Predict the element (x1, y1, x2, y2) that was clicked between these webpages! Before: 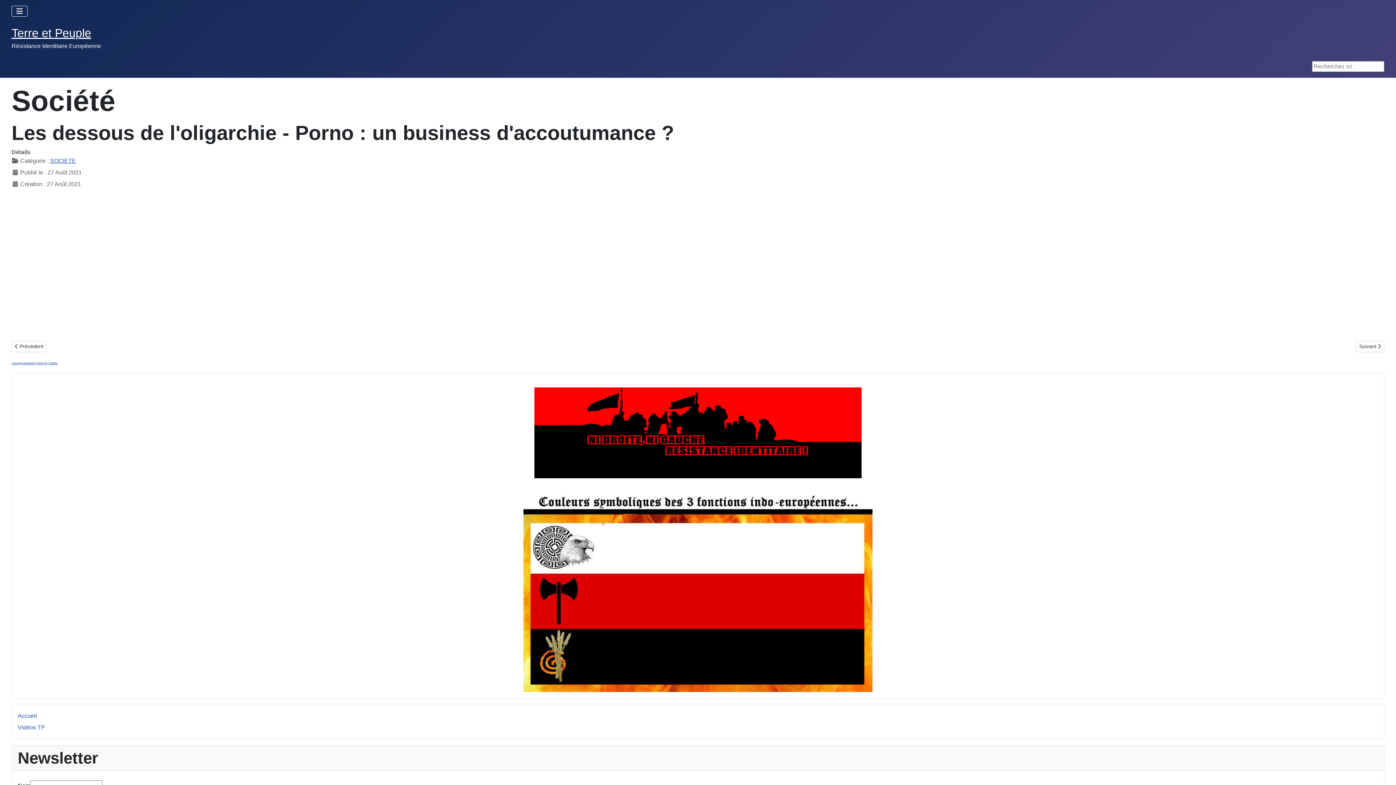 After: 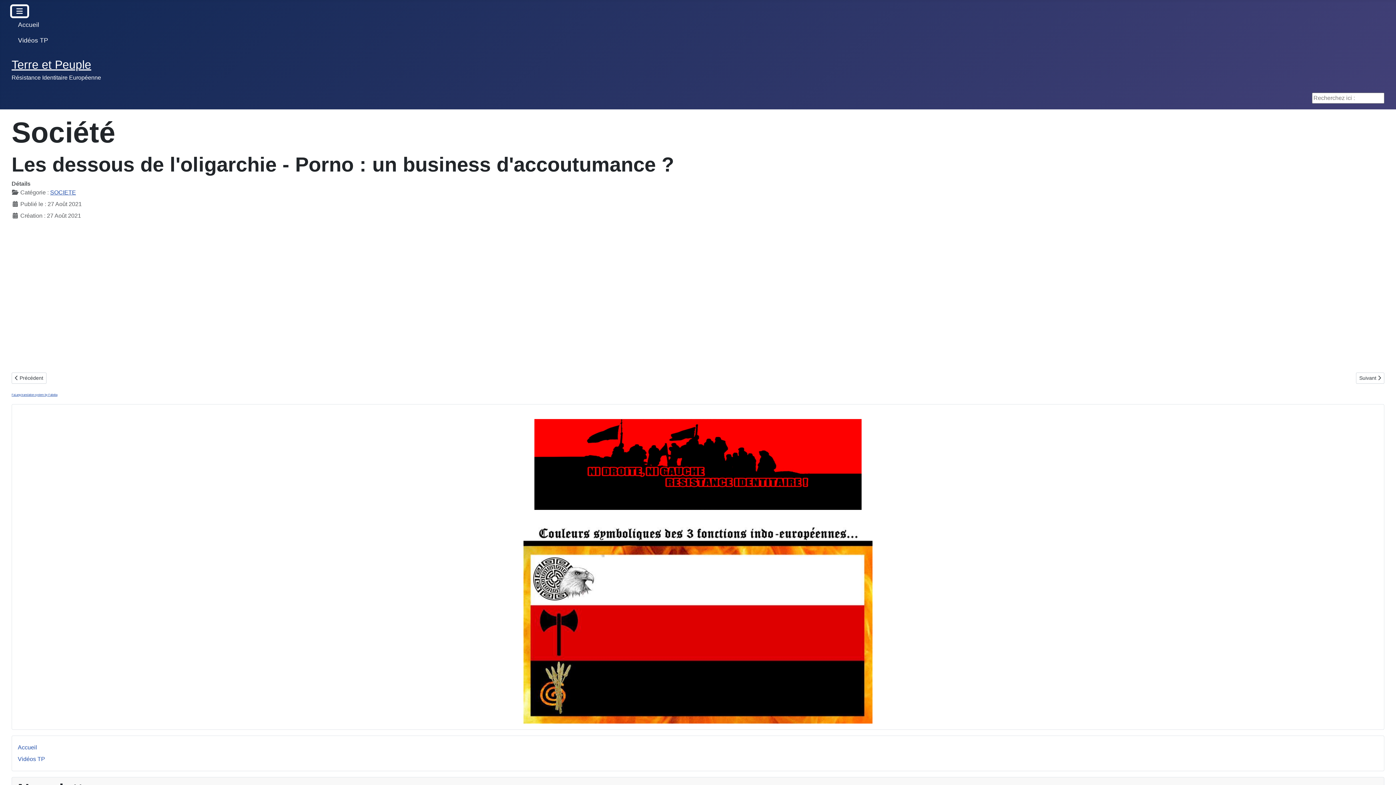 Action: label: Permuter la navigation bbox: (11, 5, 27, 16)